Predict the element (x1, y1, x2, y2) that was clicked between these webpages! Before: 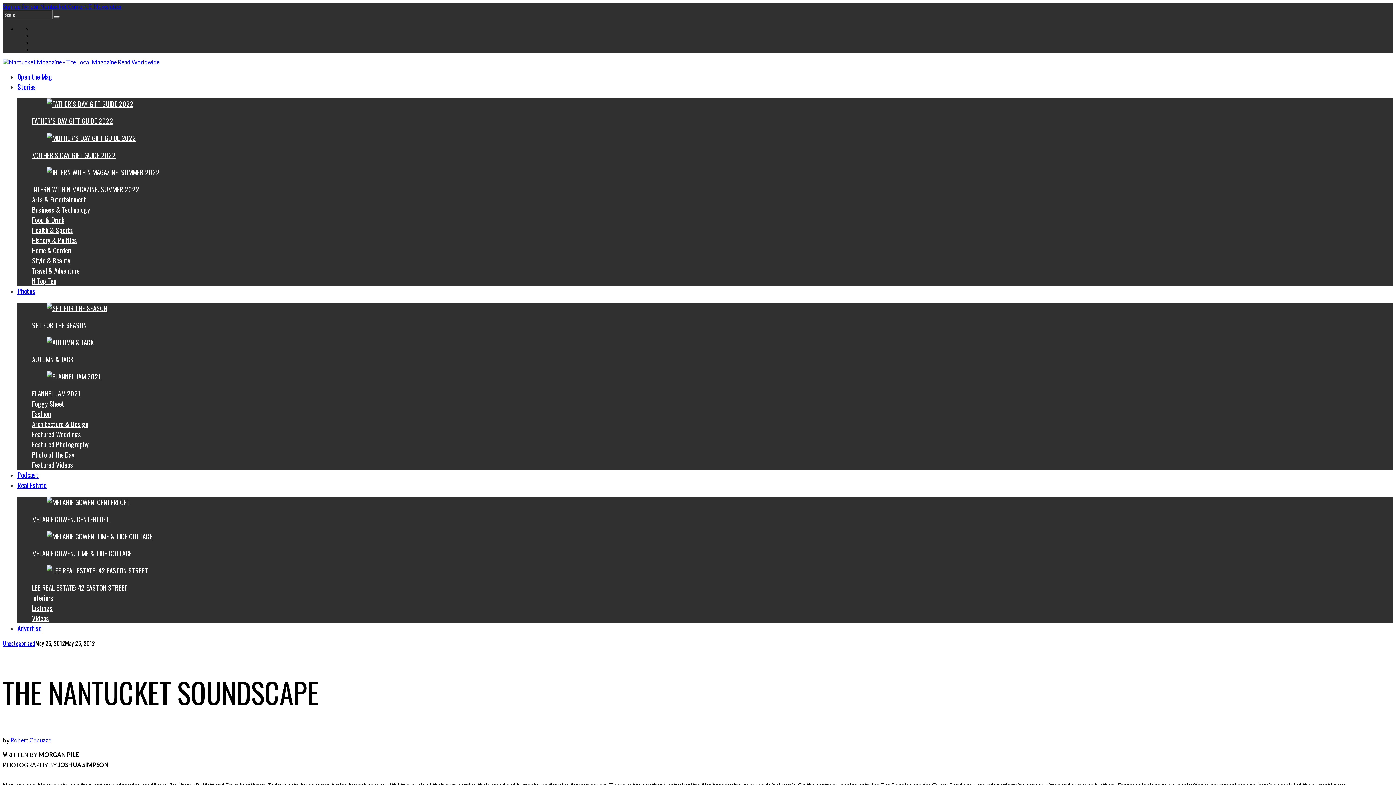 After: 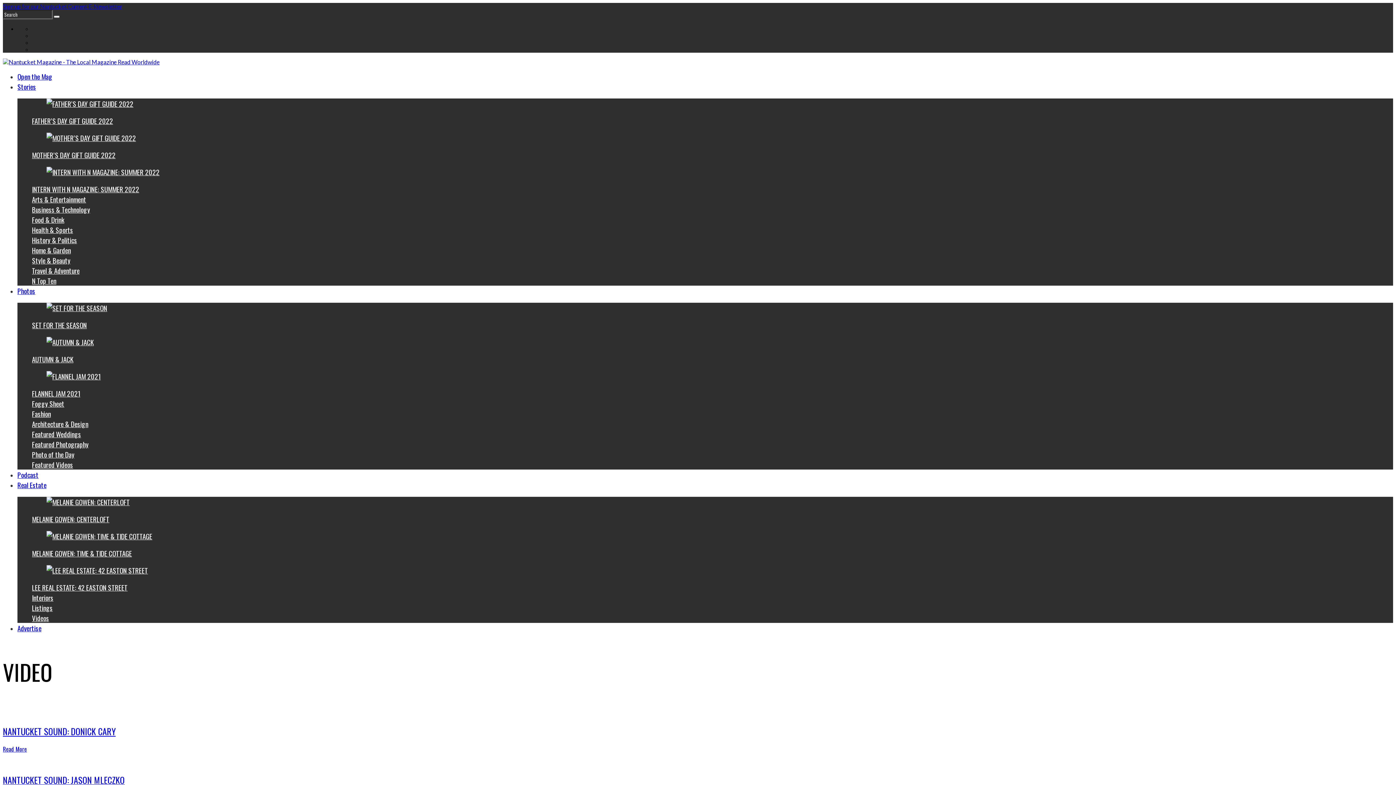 Action: bbox: (32, 459, 73, 469) label: Featured Videos